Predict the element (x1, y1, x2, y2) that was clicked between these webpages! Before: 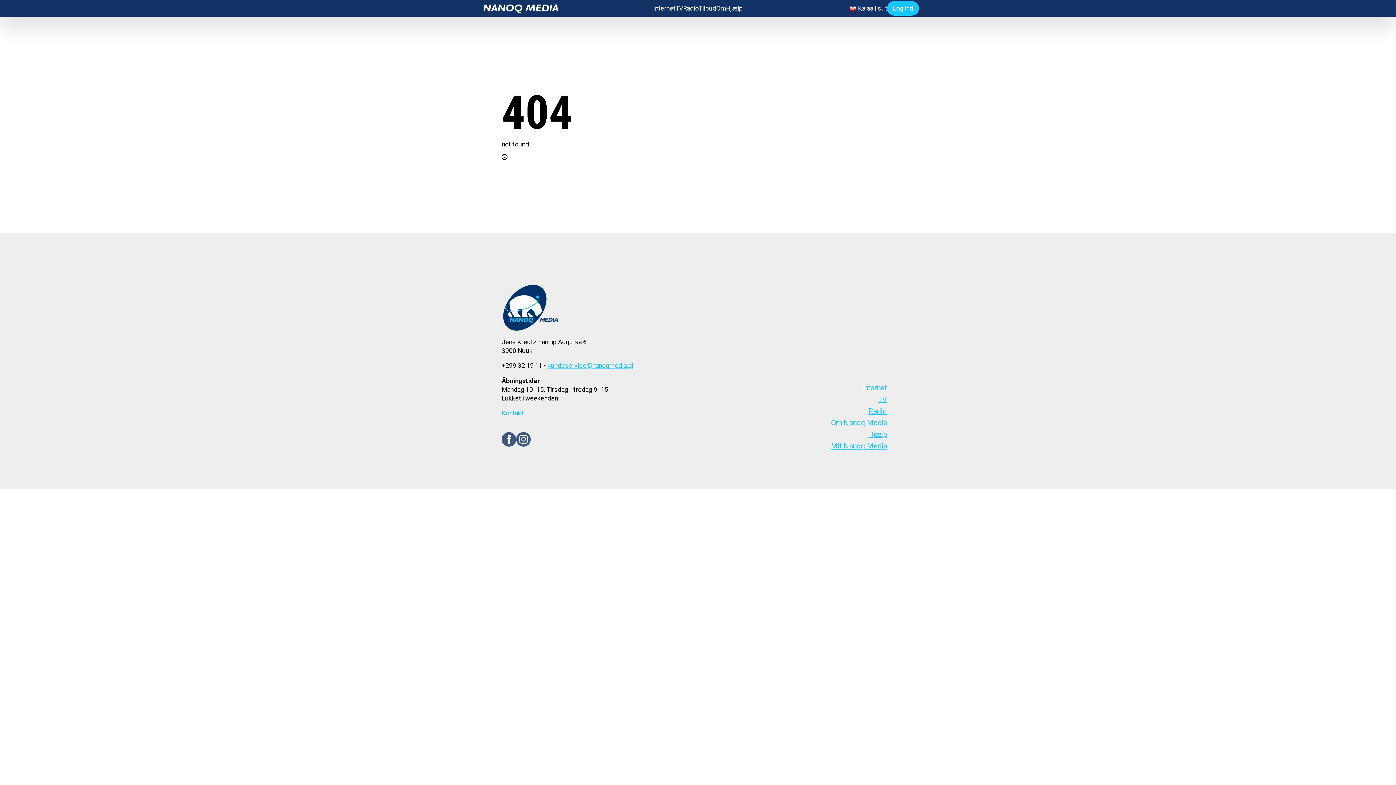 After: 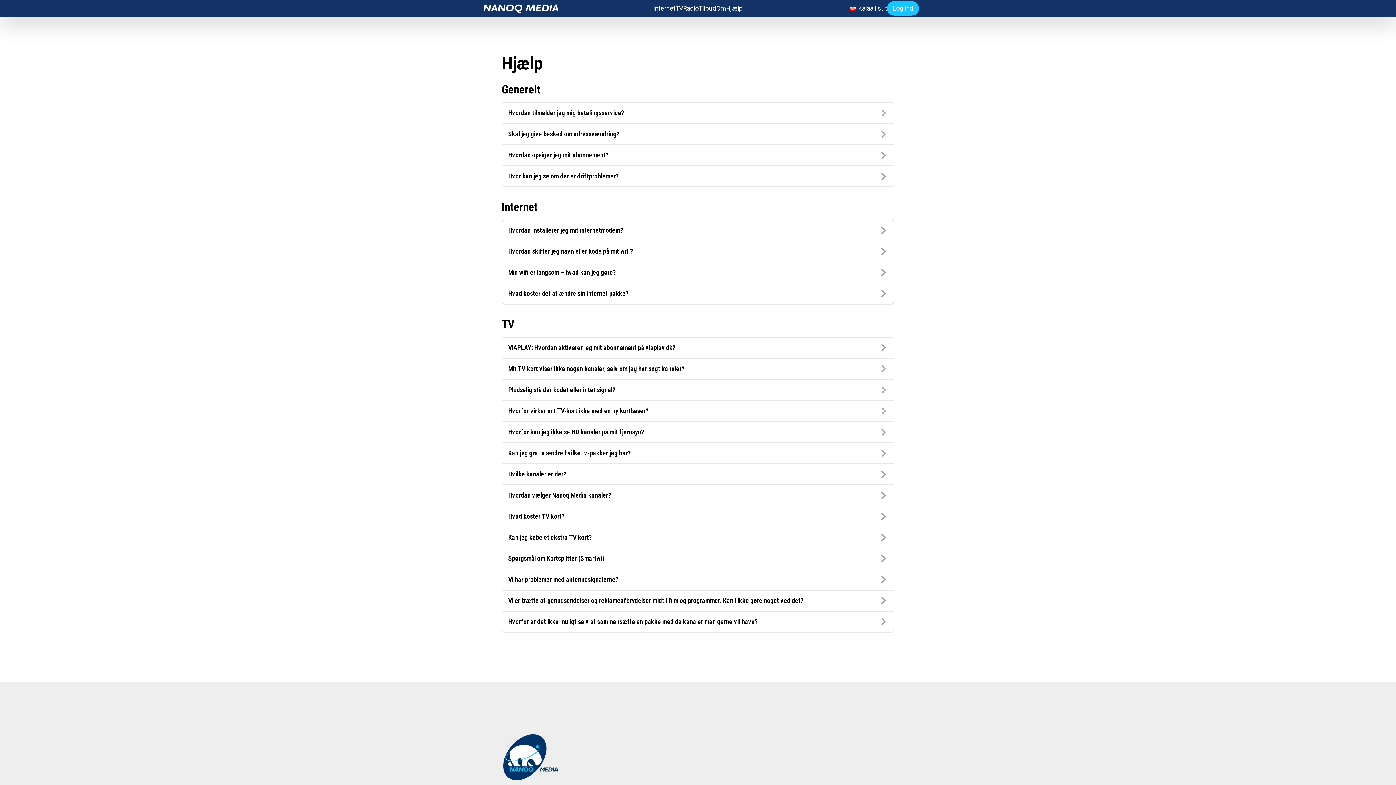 Action: label: Hjælp bbox: (726, 4, 742, 12)